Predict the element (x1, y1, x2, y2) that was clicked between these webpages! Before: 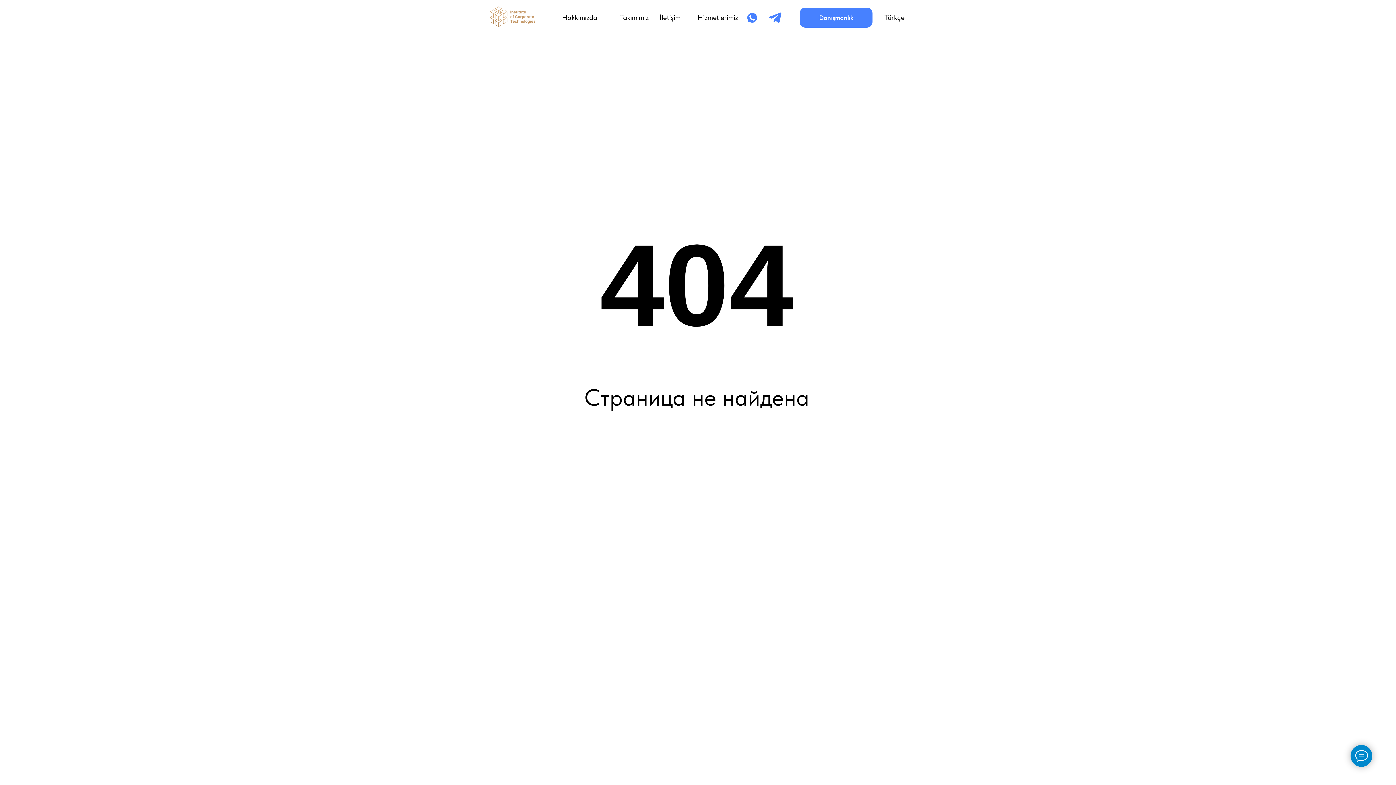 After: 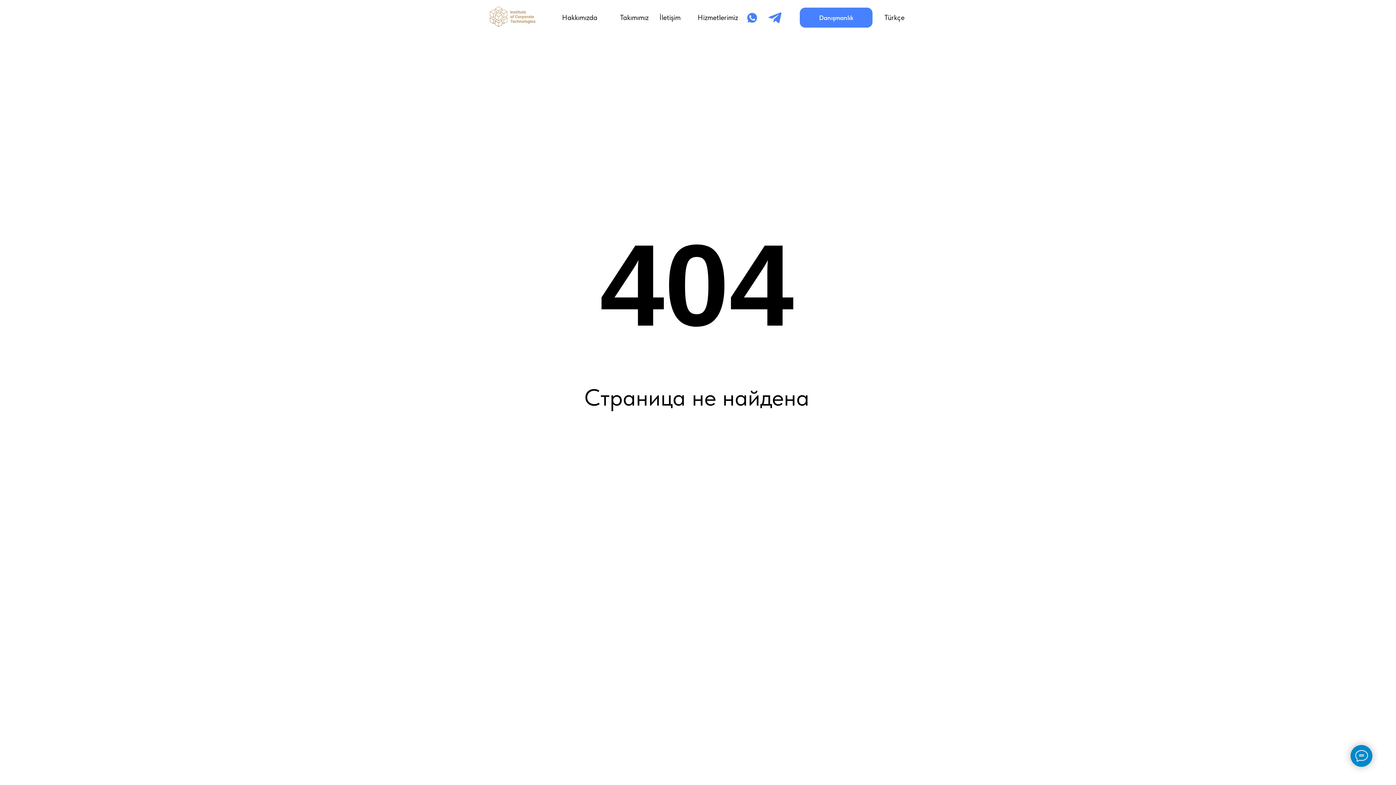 Action: bbox: (697, 13, 738, 21) label: Hizmetlerimiz
